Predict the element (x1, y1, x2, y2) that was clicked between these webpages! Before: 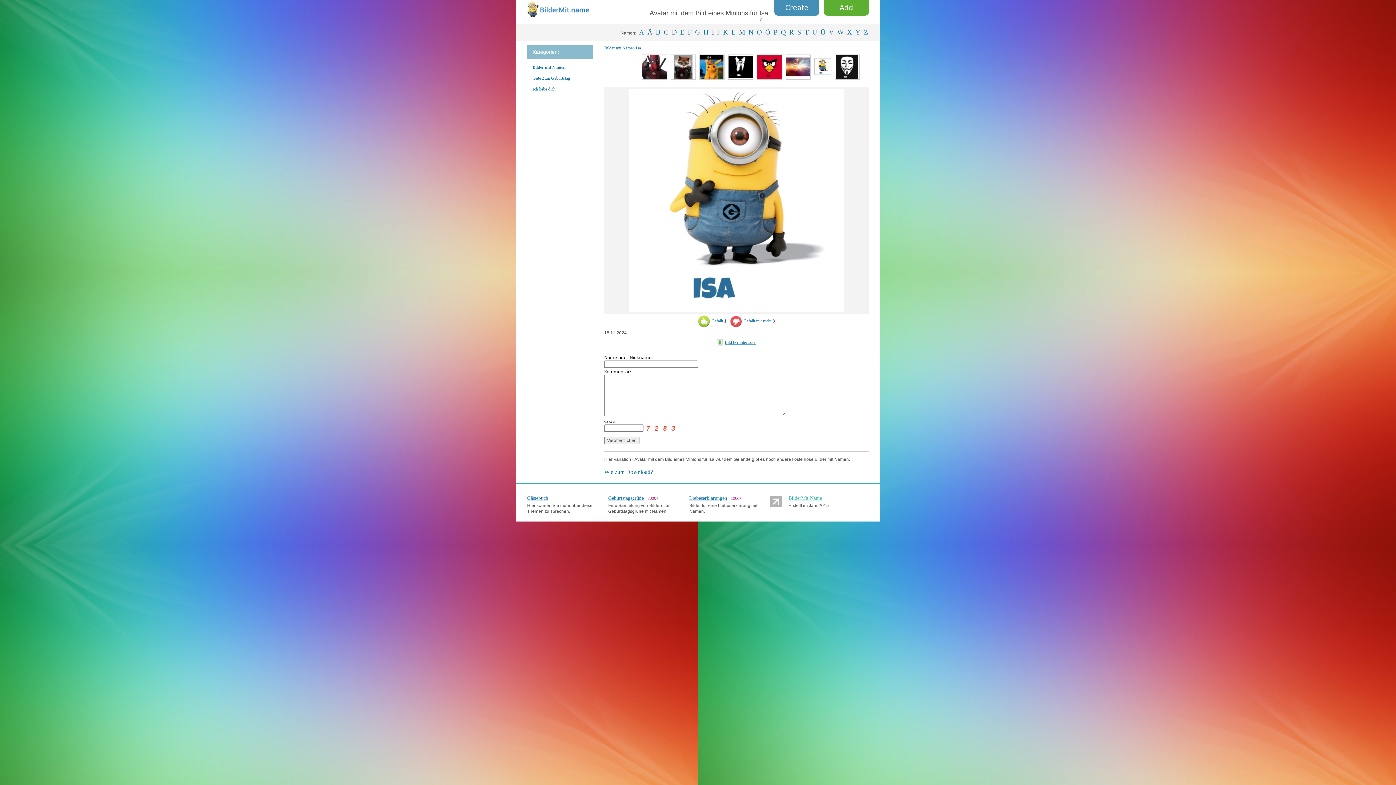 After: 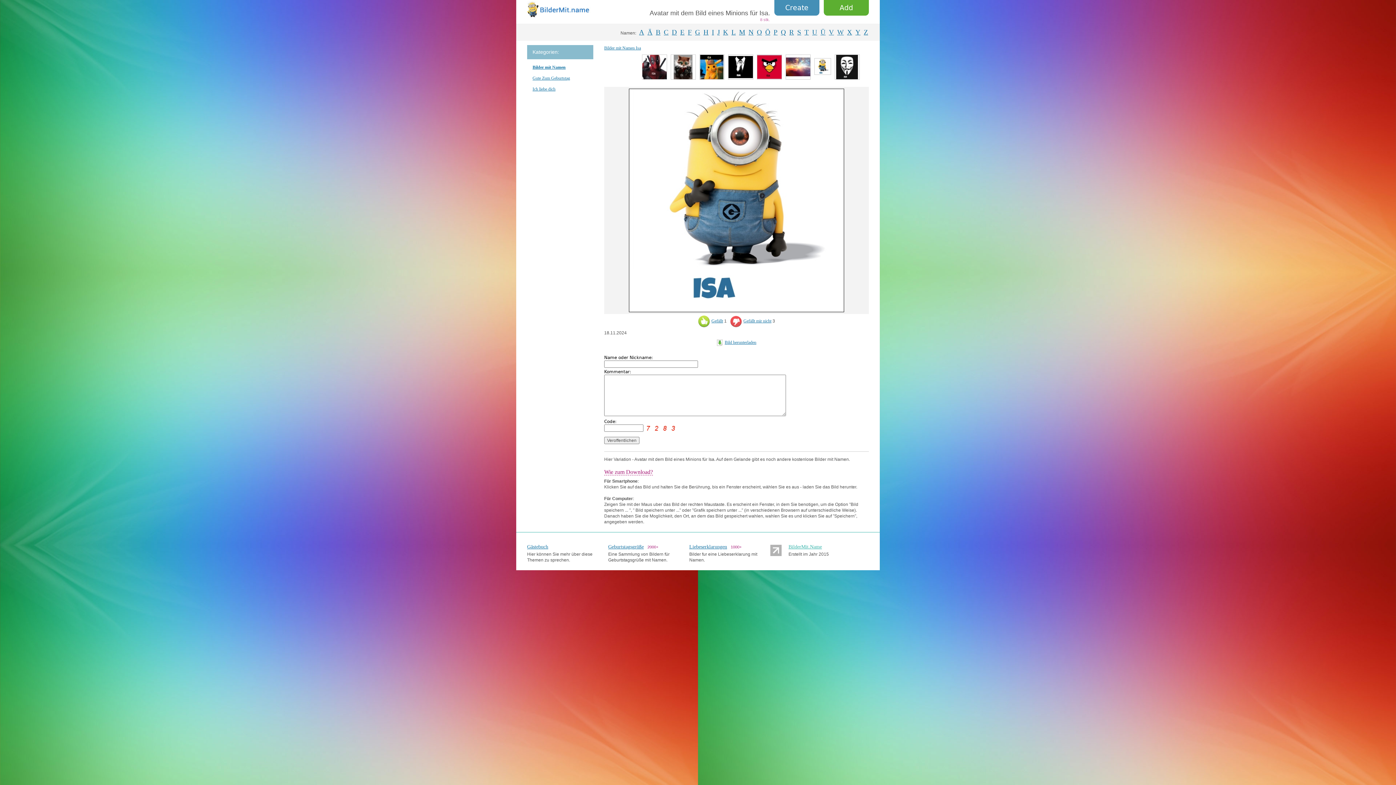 Action: label: Wie zum Download? bbox: (604, 469, 653, 475)